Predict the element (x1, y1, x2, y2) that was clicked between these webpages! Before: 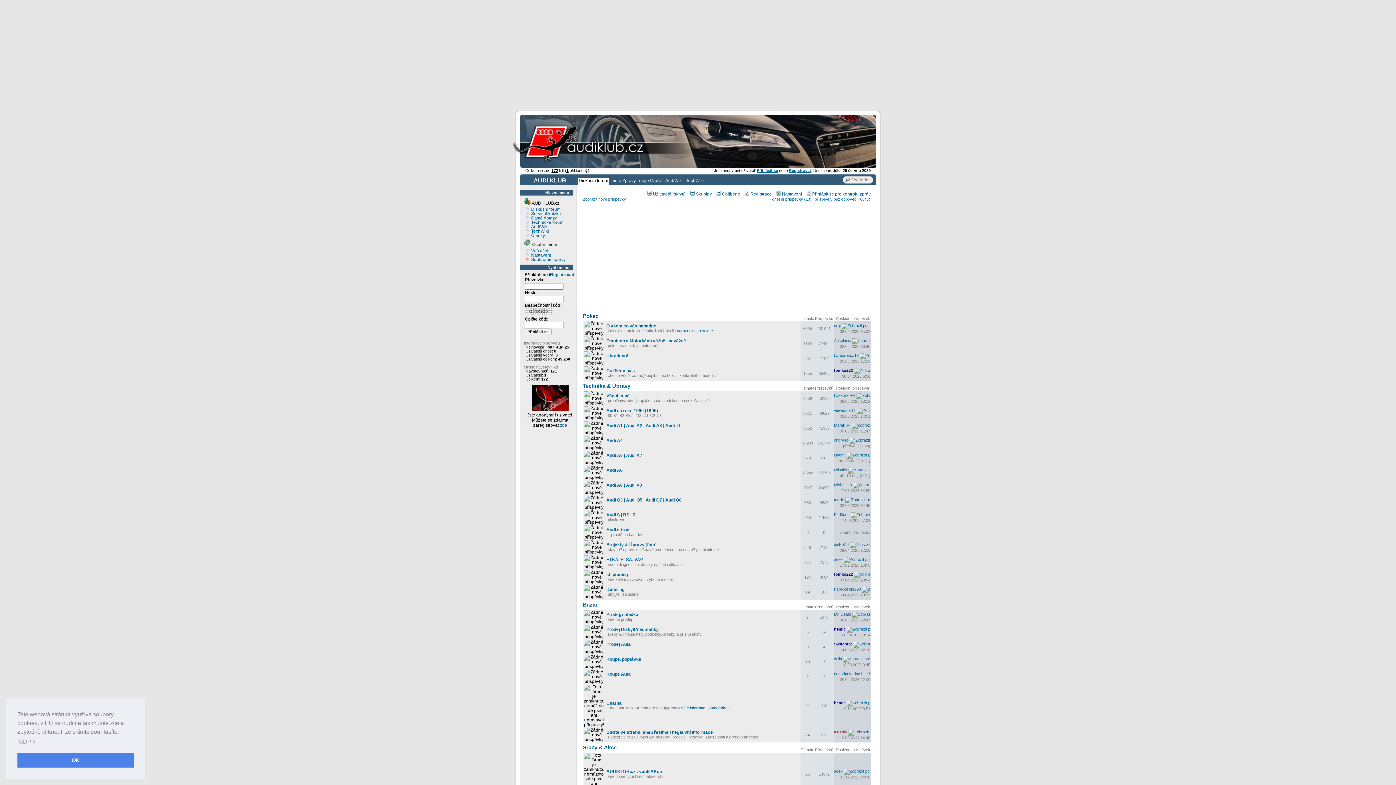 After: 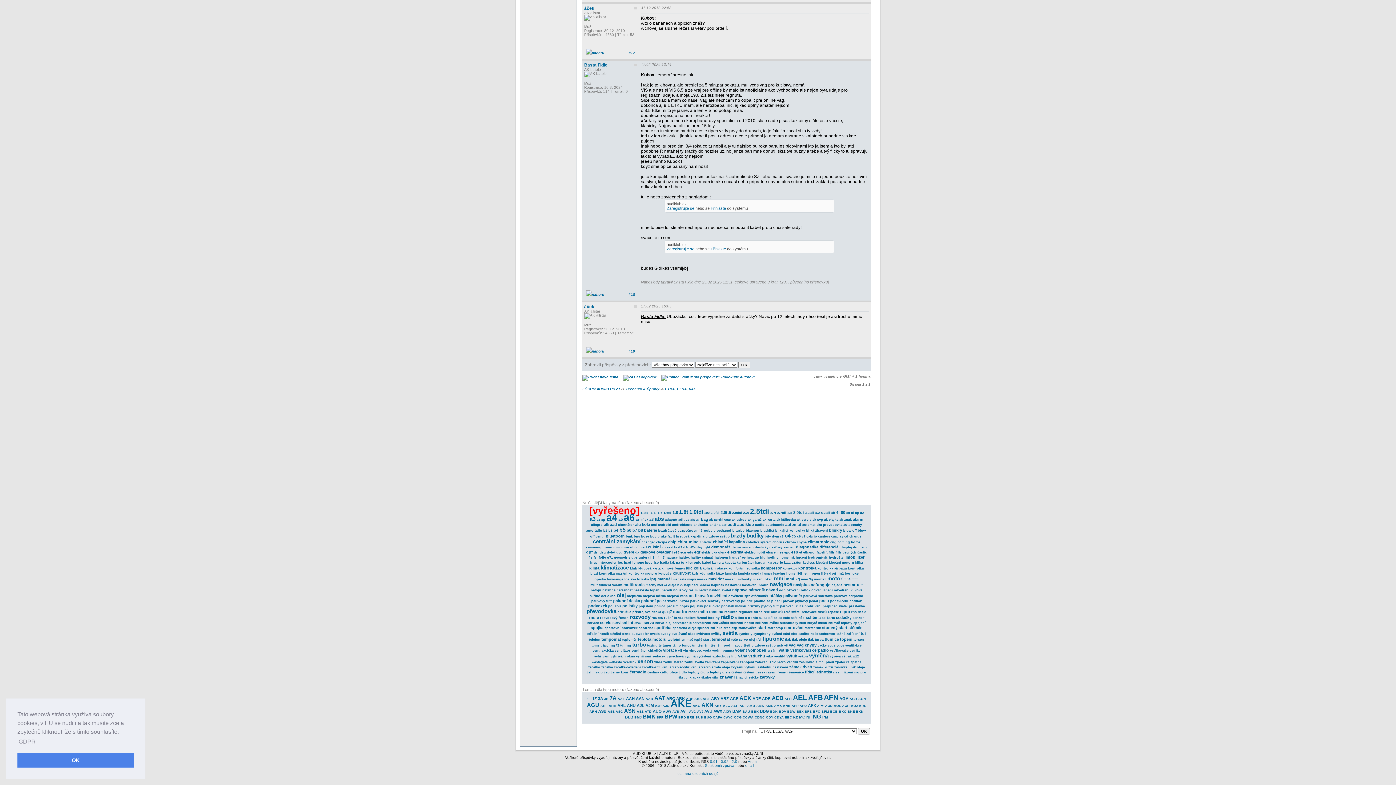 Action: bbox: (844, 557, 893, 561)